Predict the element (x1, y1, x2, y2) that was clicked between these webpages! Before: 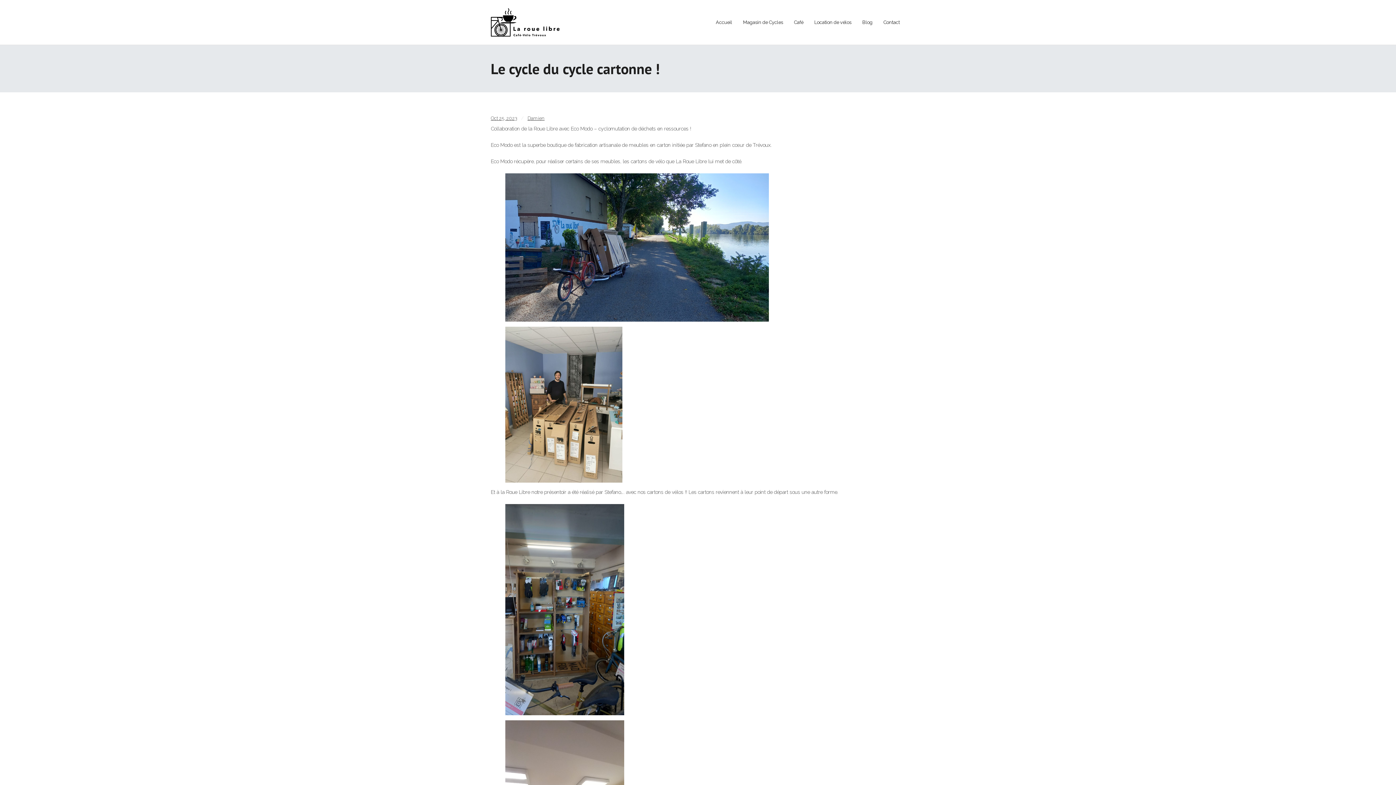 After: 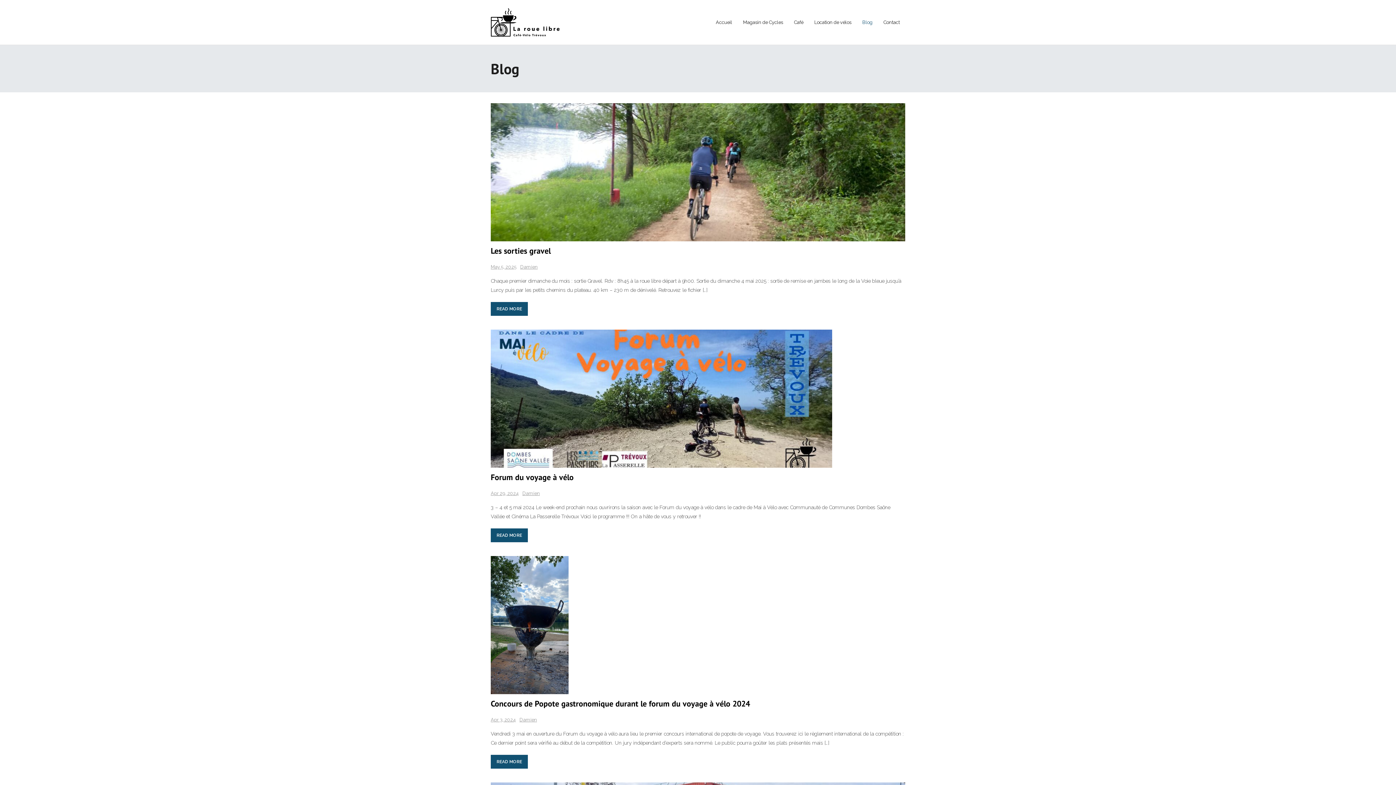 Action: label: Blog bbox: (857, 0, 878, 44)